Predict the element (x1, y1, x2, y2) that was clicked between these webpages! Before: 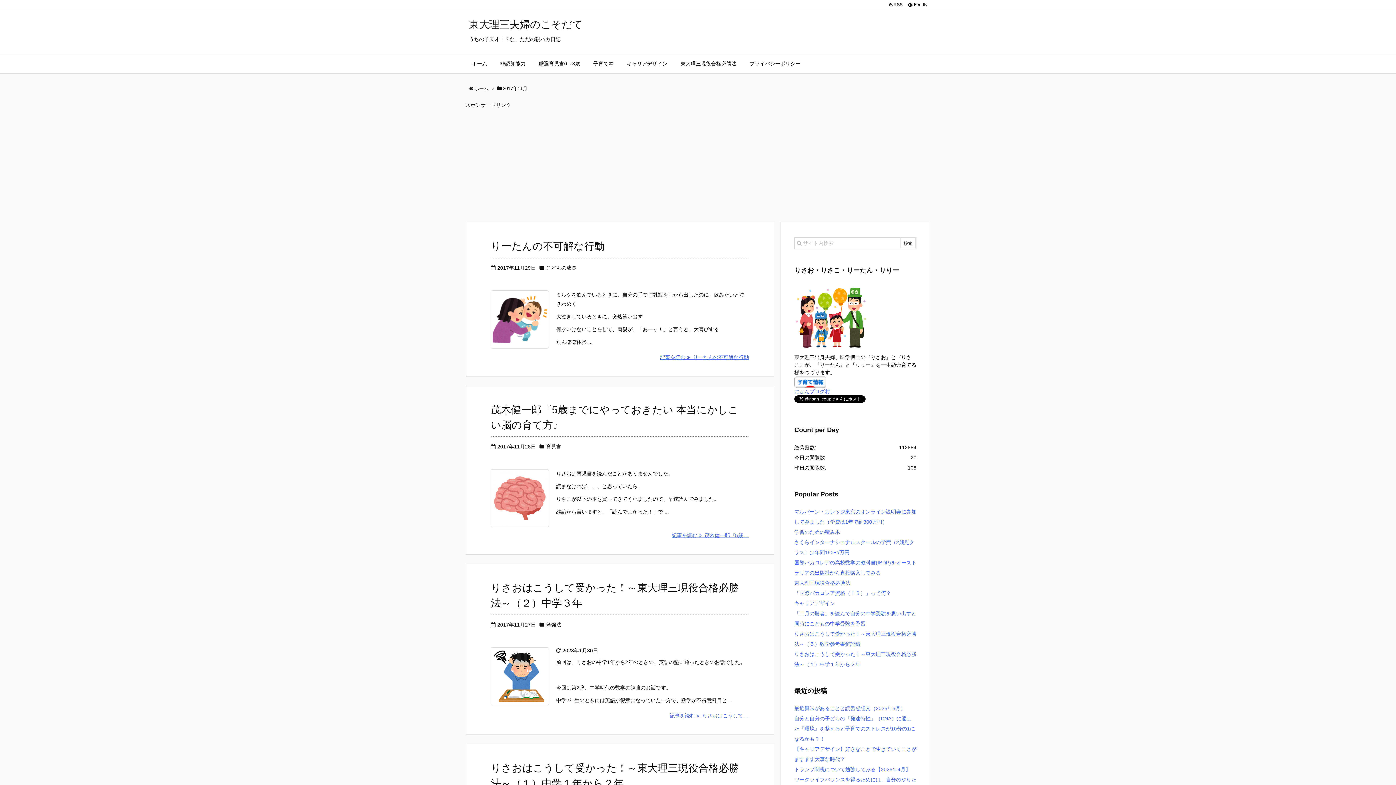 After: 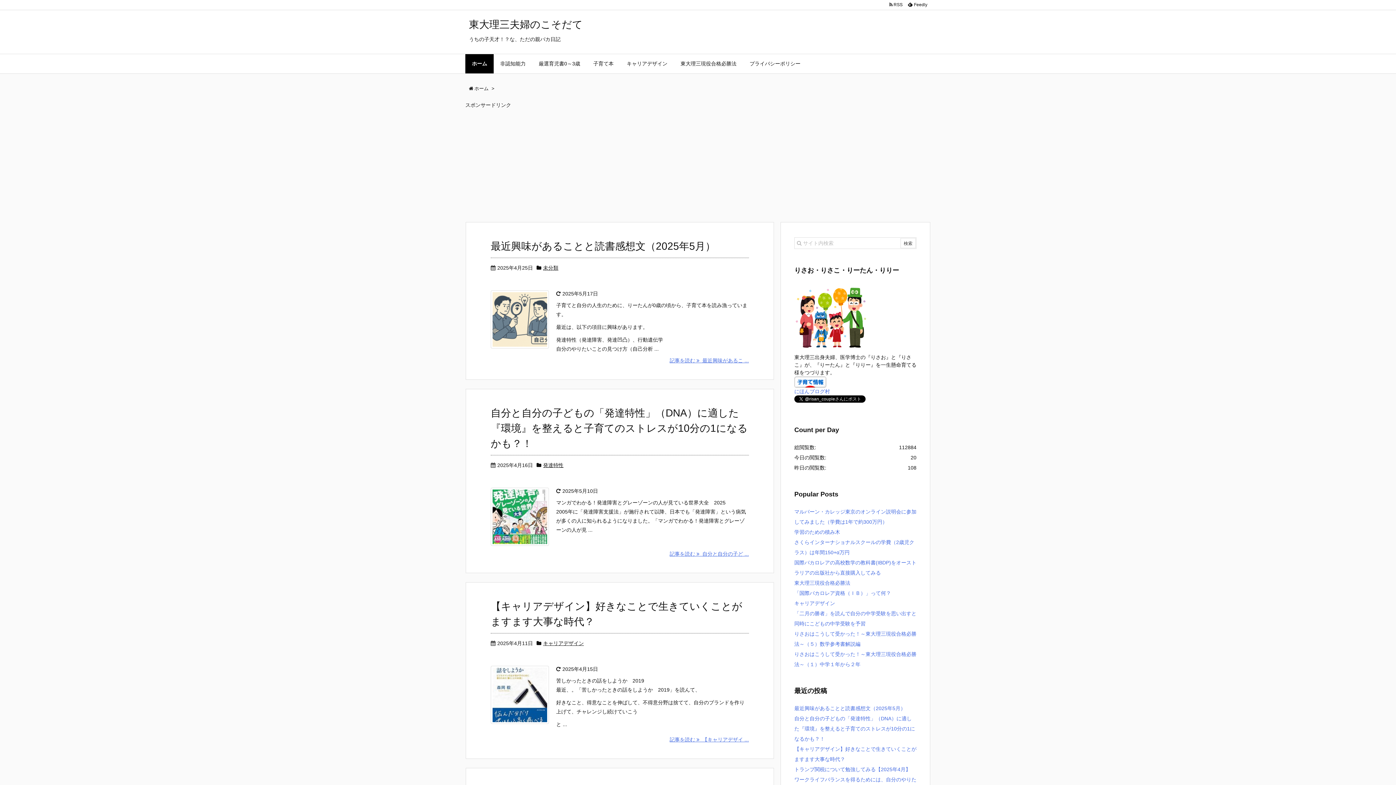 Action: bbox: (474, 85, 488, 91) label: ホーム